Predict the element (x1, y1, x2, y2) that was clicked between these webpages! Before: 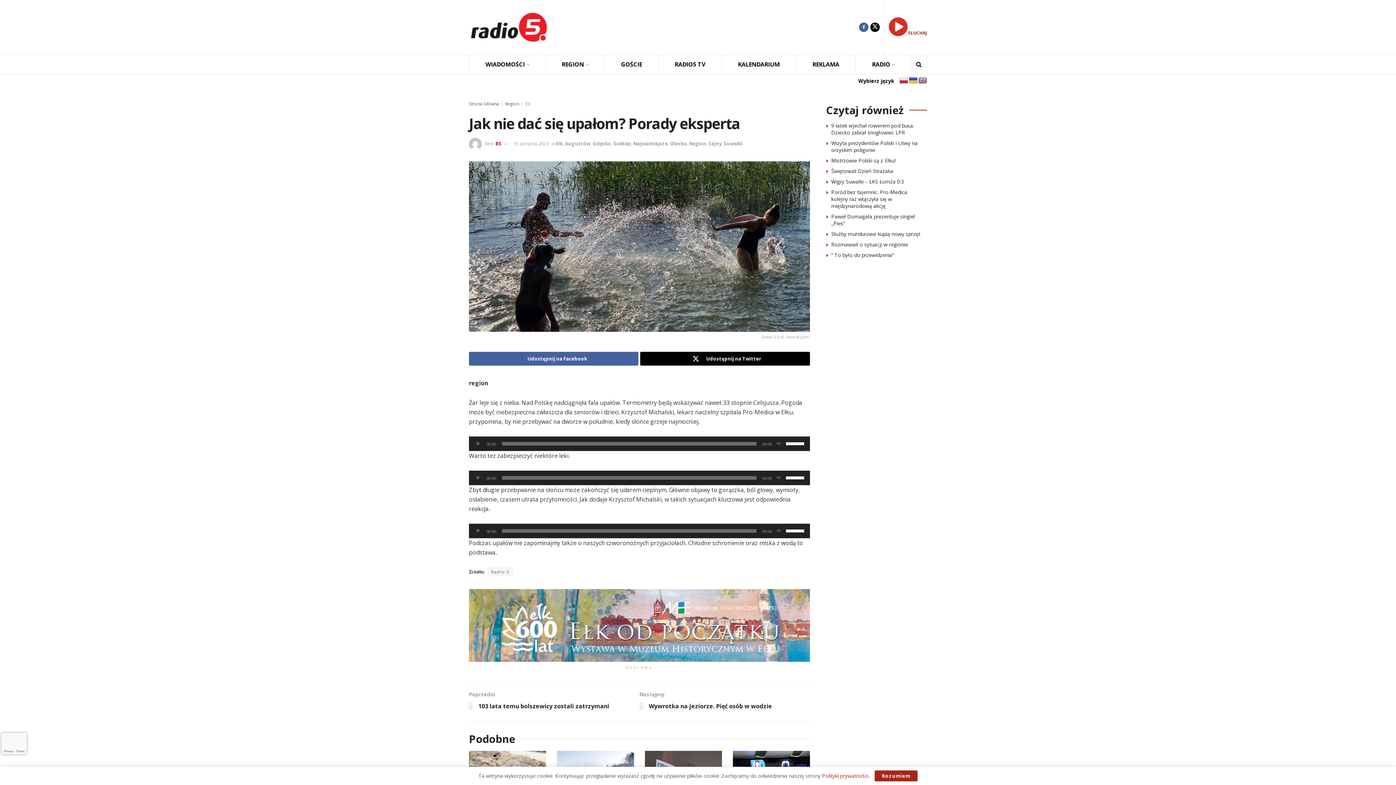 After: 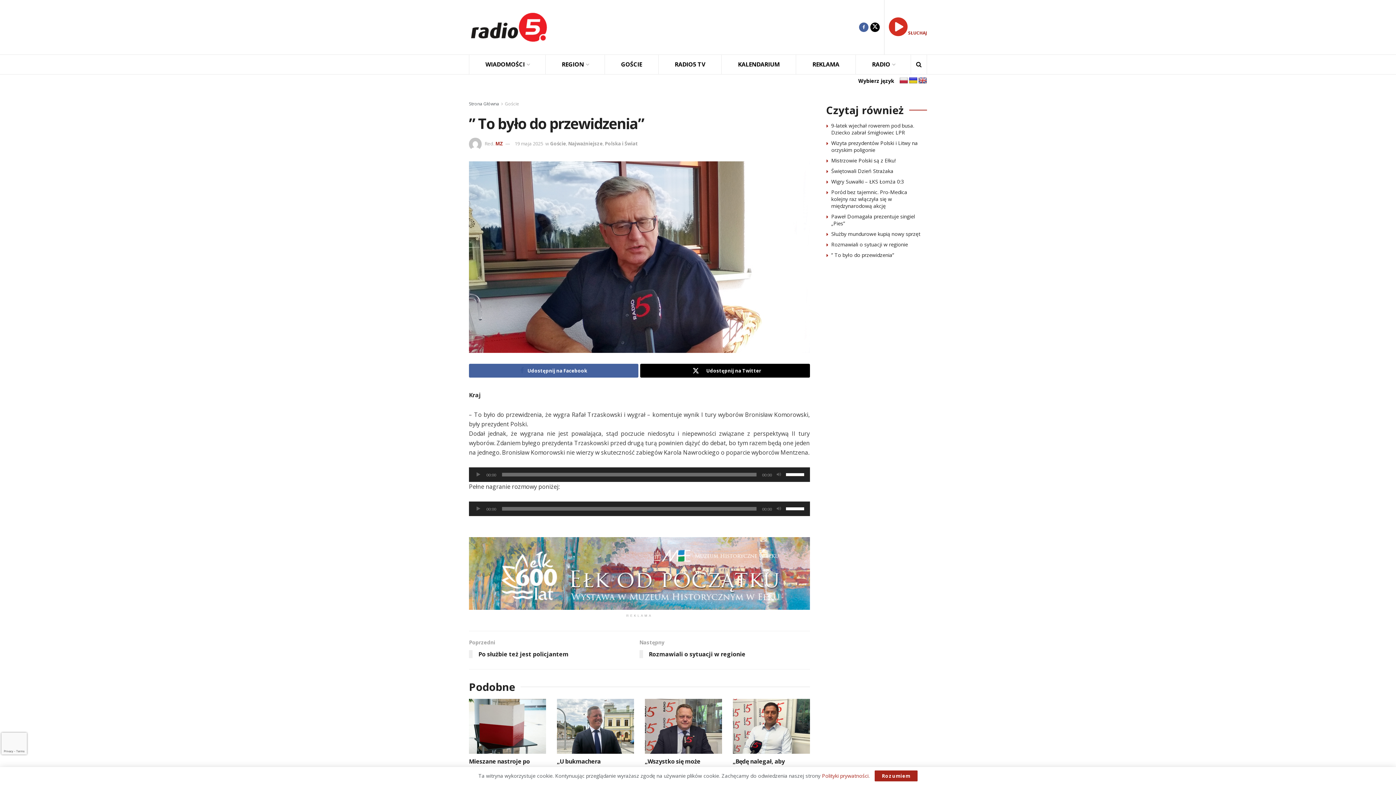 Action: label: ” To było do przewidzenia” bbox: (831, 251, 894, 258)